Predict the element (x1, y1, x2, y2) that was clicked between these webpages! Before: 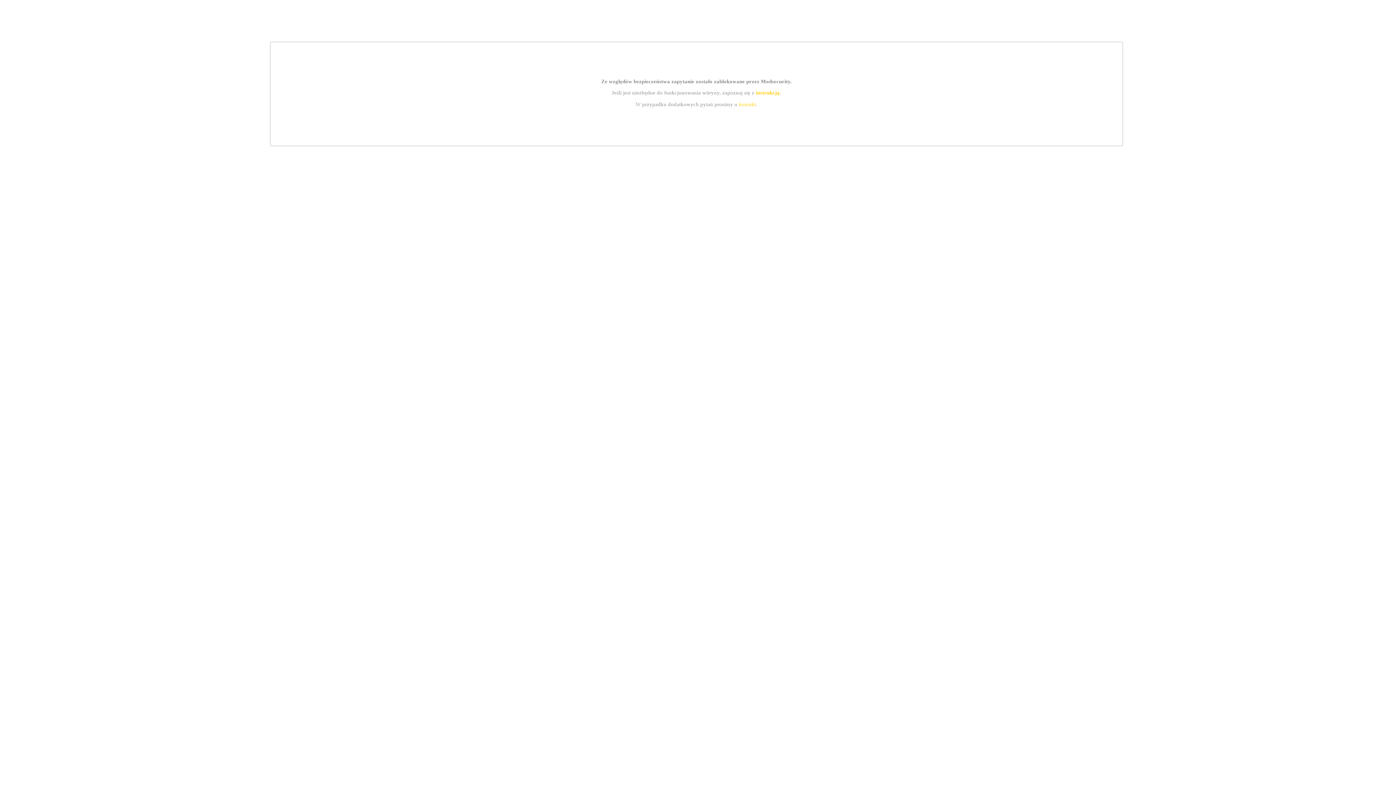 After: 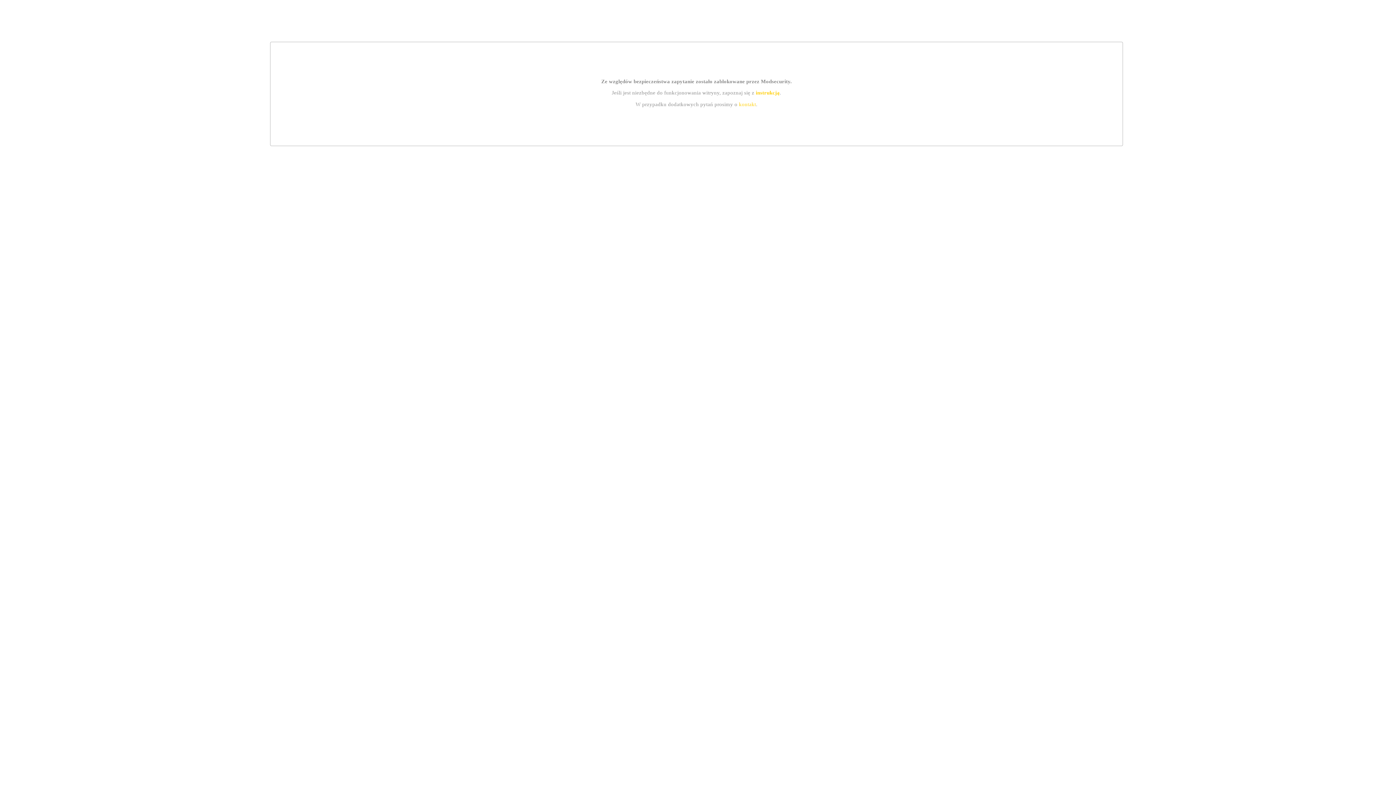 Action: label: instrukcją bbox: (755, 89, 779, 95)